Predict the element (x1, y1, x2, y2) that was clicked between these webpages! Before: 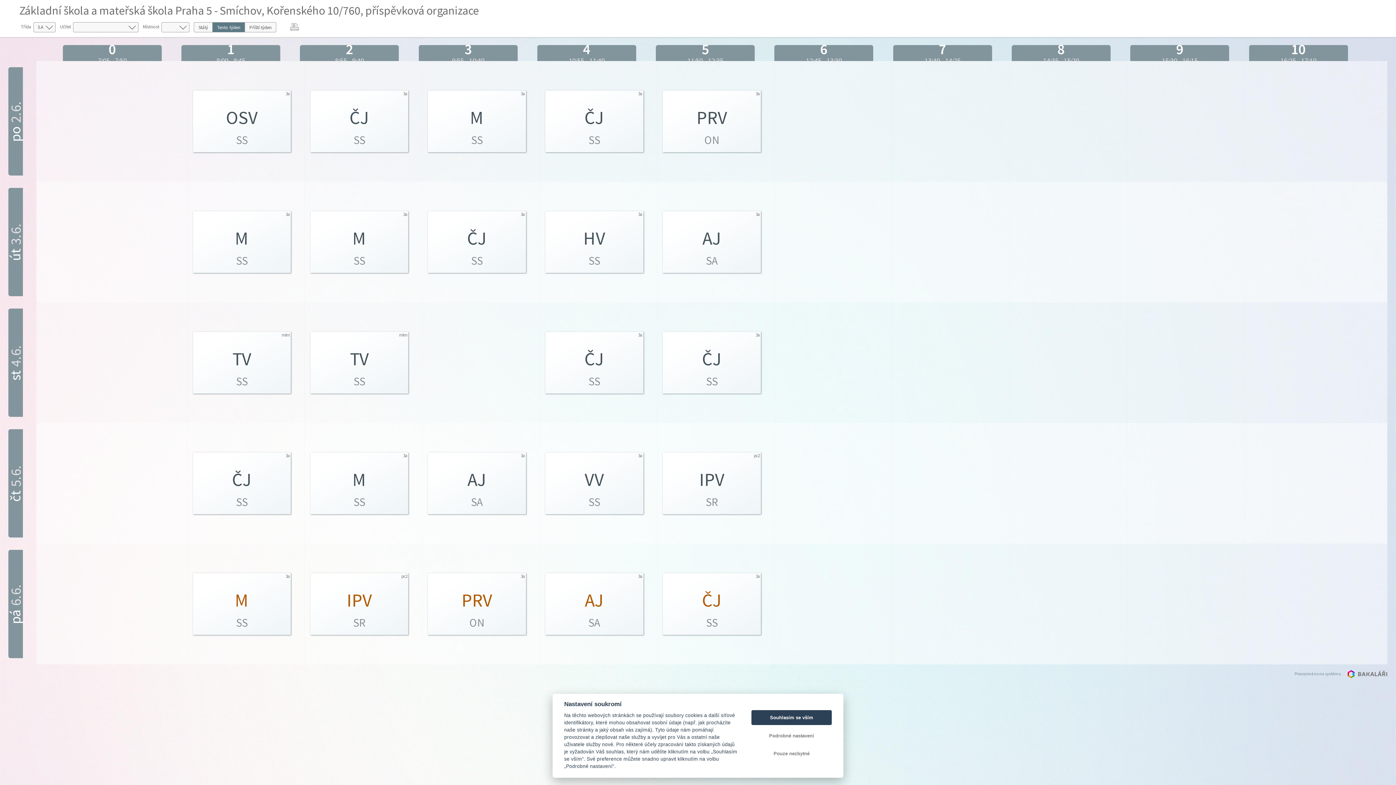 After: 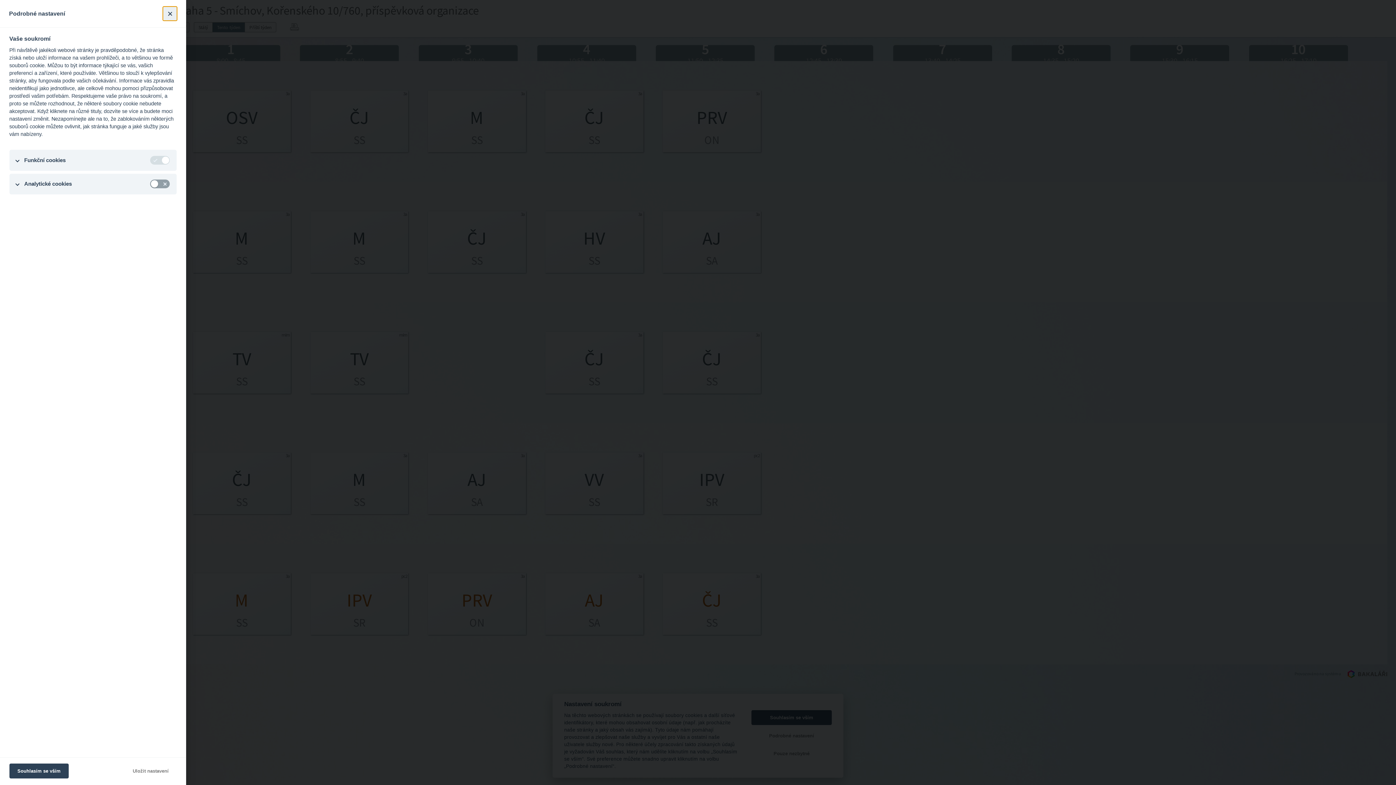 Action: bbox: (751, 728, 832, 743) label: Podrobné nastavení